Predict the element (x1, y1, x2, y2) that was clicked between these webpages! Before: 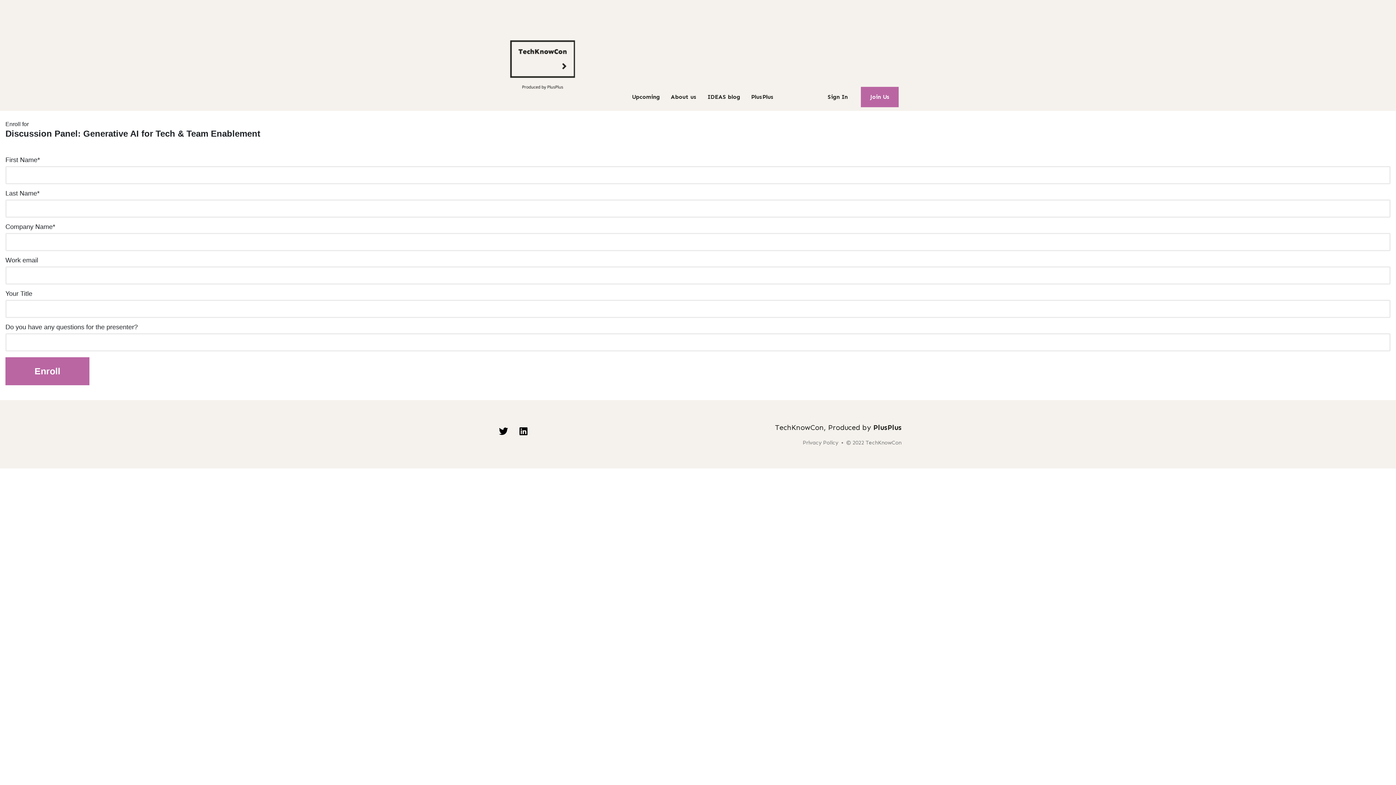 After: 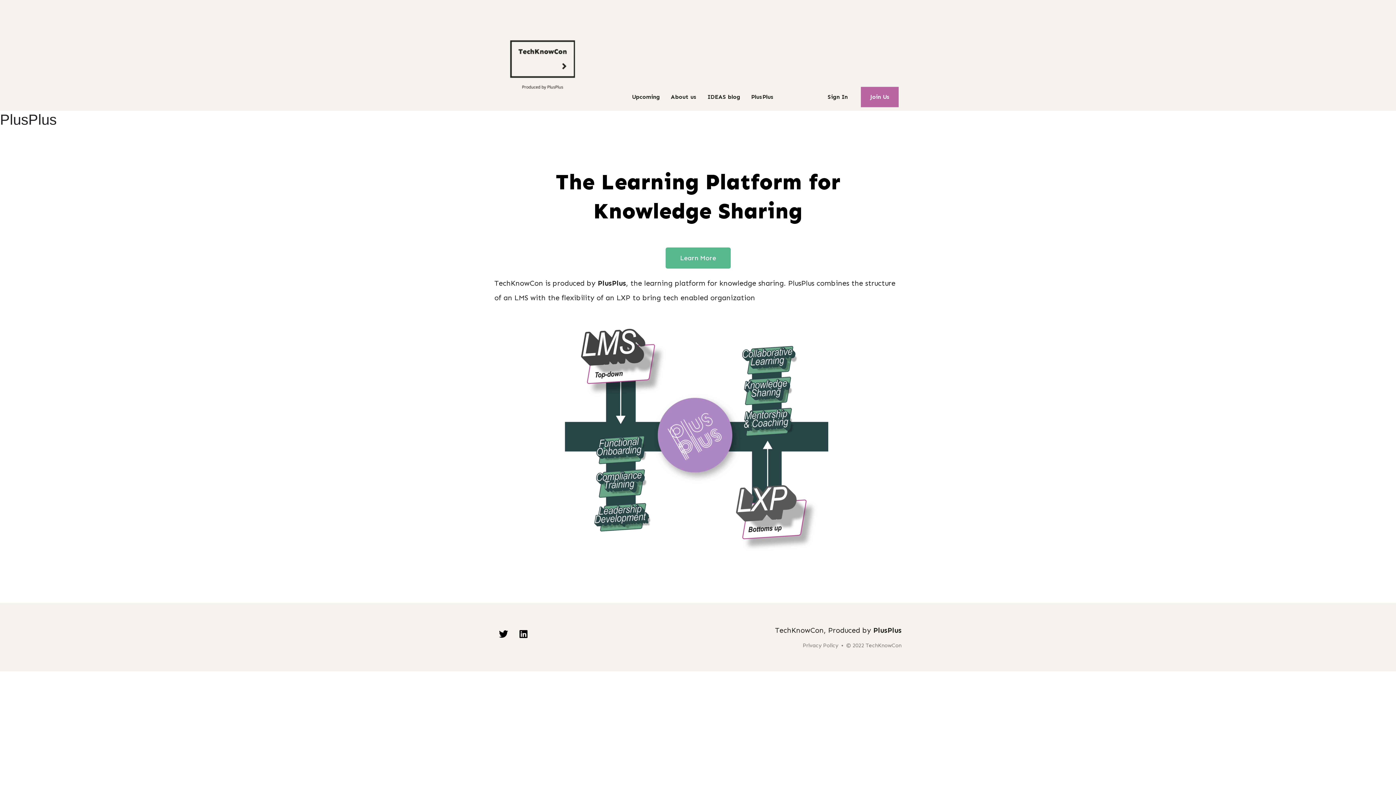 Action: label: PlusPlus bbox: (745, 88, 779, 105)